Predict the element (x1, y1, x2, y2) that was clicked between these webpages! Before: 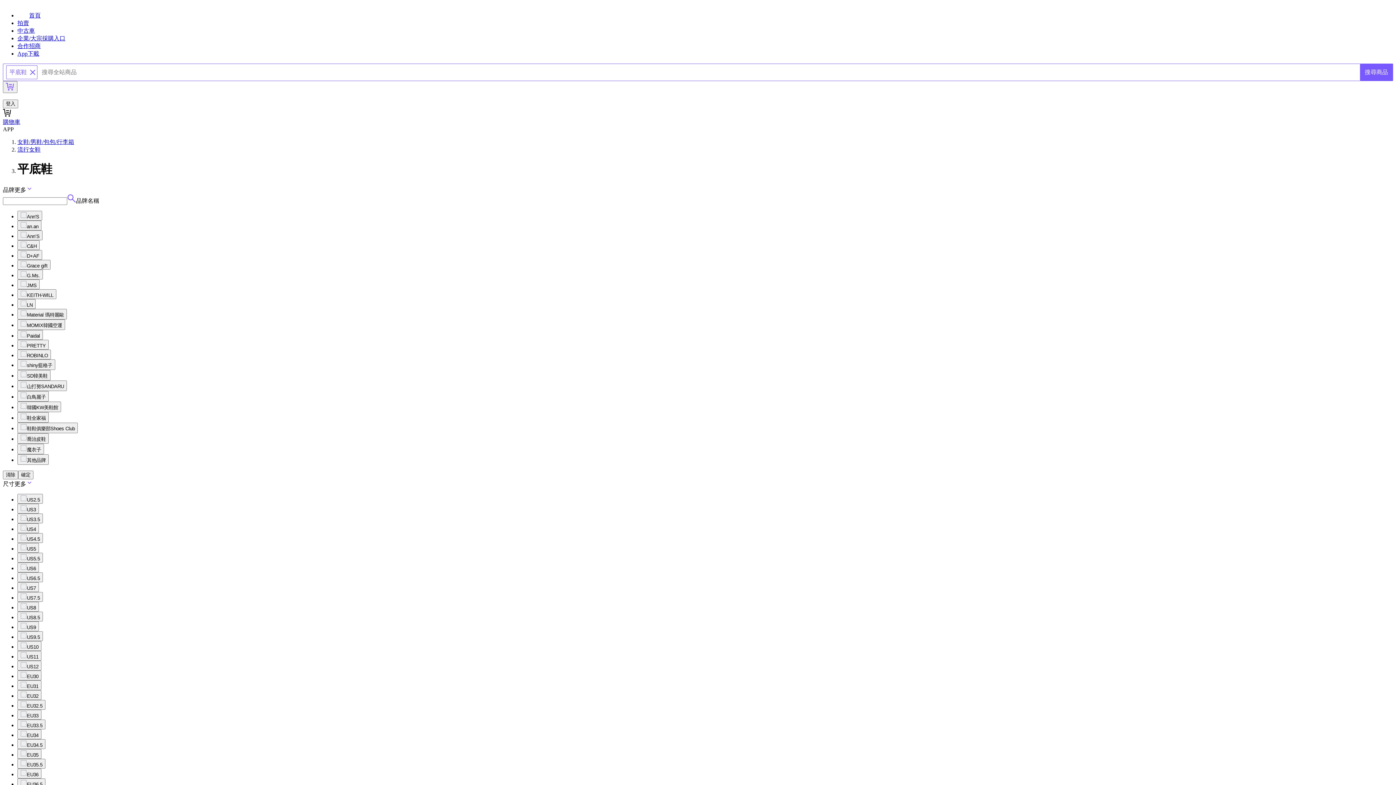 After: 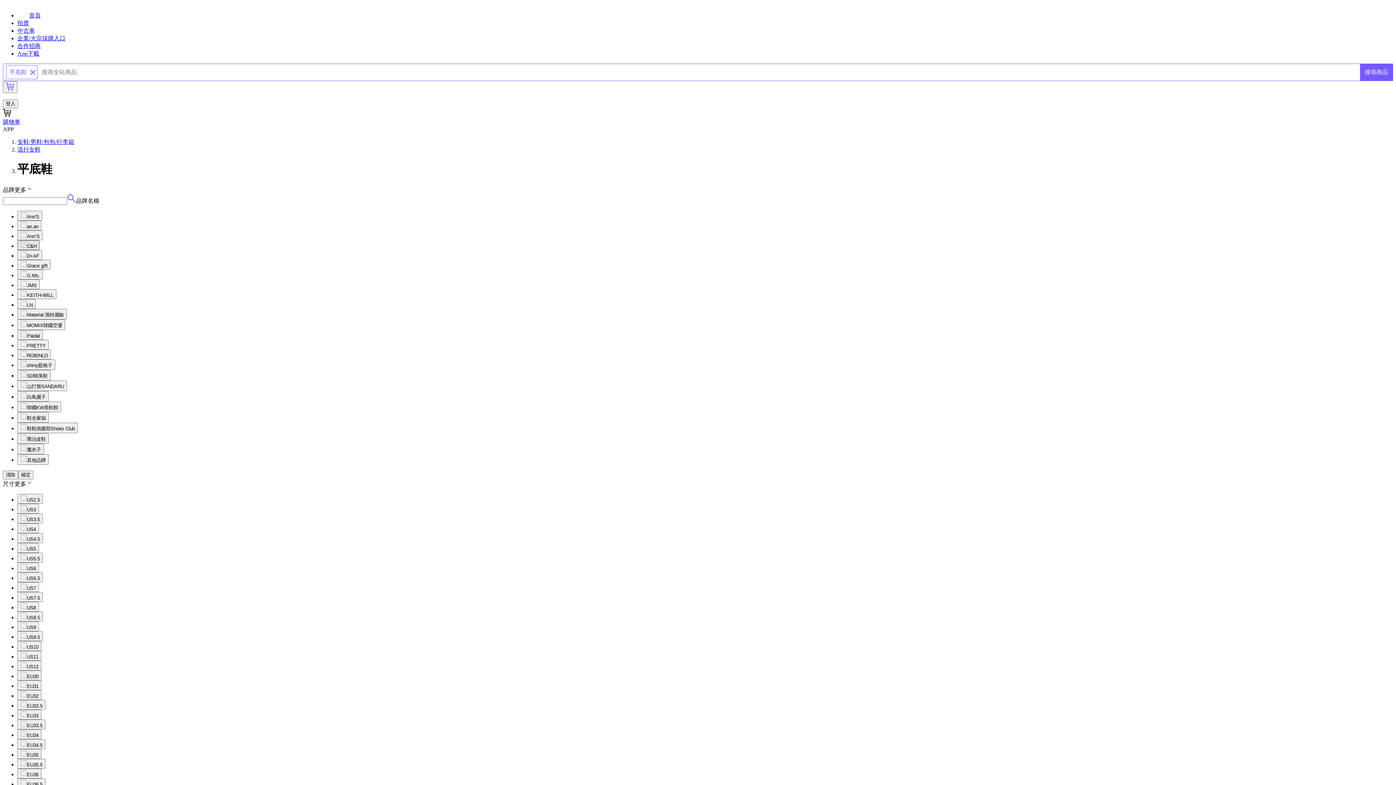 Action: bbox: (17, 240, 39, 250) label: C&H